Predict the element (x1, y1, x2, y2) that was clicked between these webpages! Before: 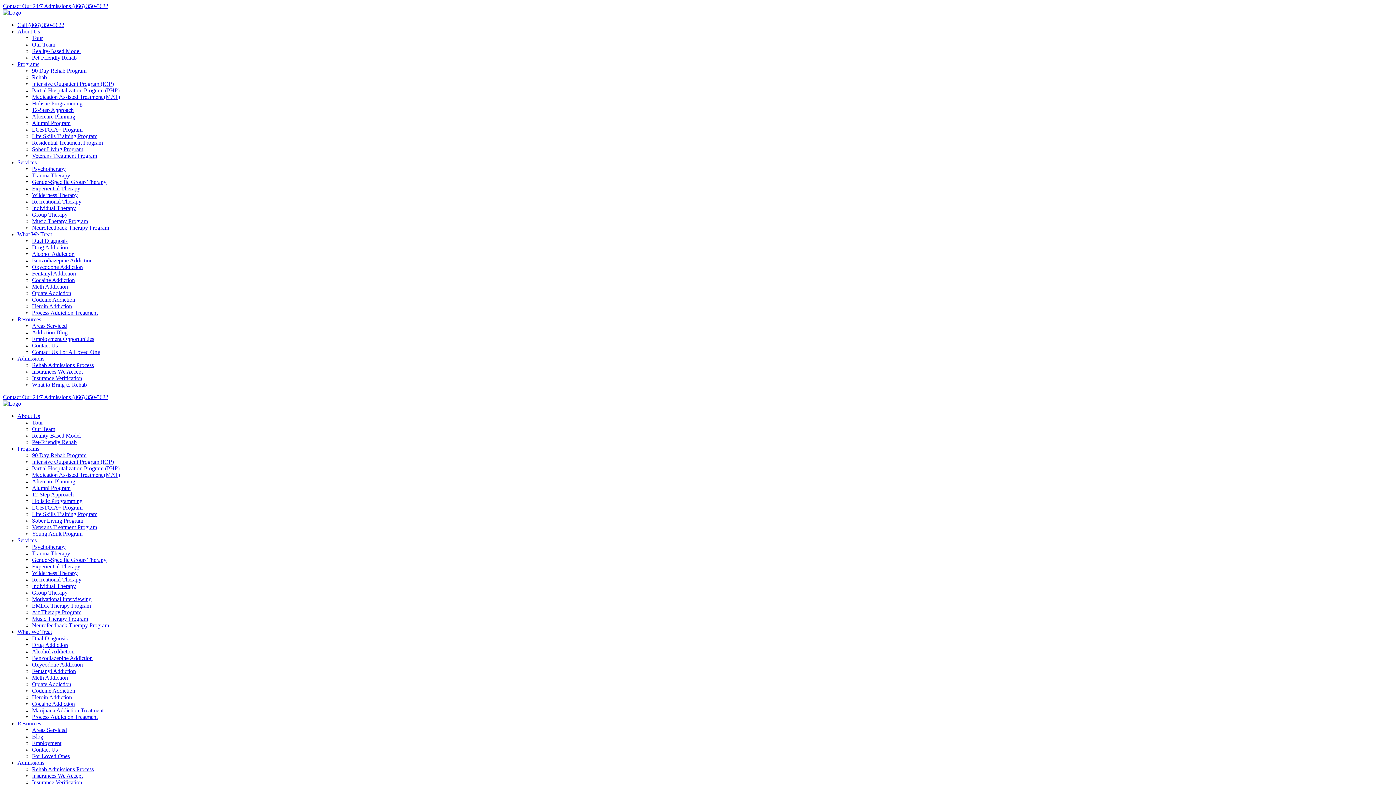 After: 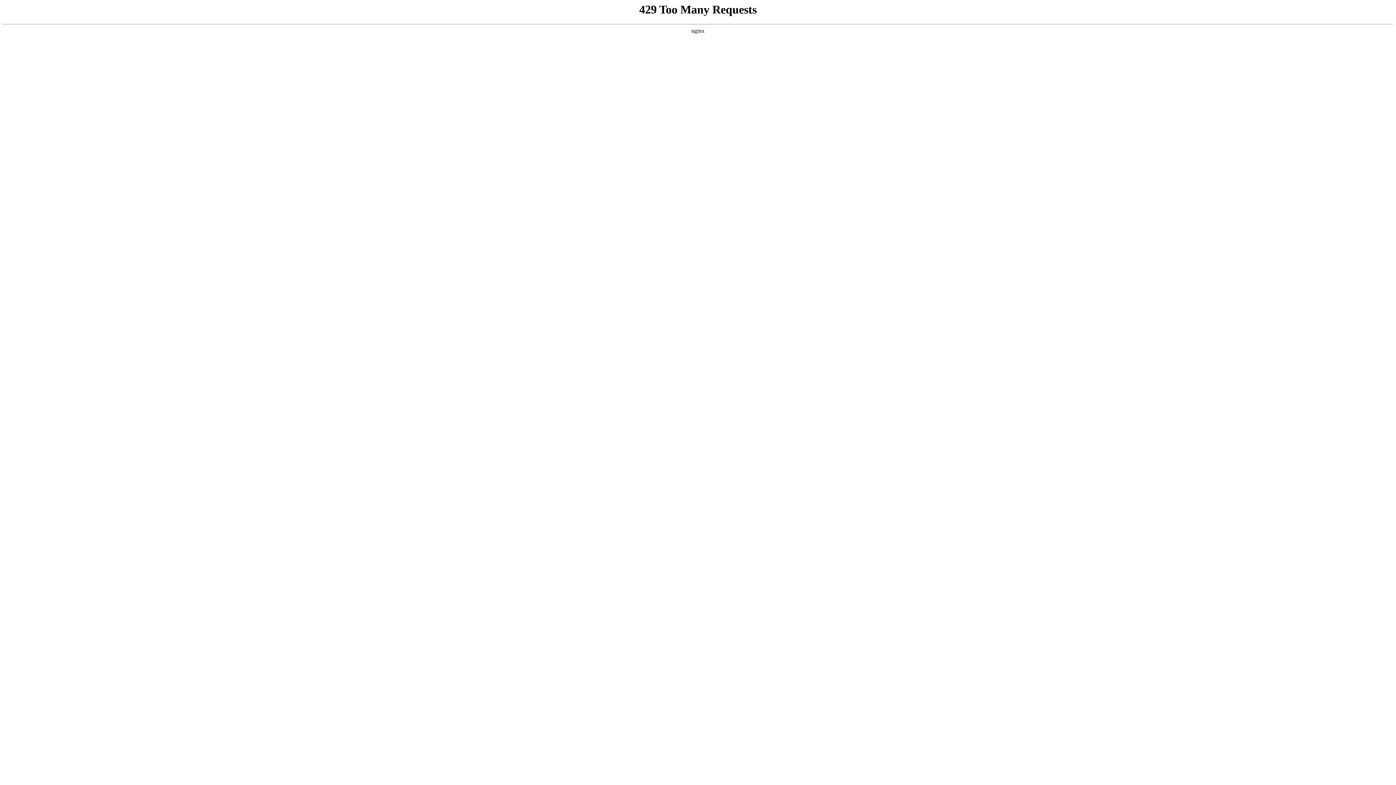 Action: bbox: (32, 458, 113, 465) label: Intensive Outpatient Program (IOP)